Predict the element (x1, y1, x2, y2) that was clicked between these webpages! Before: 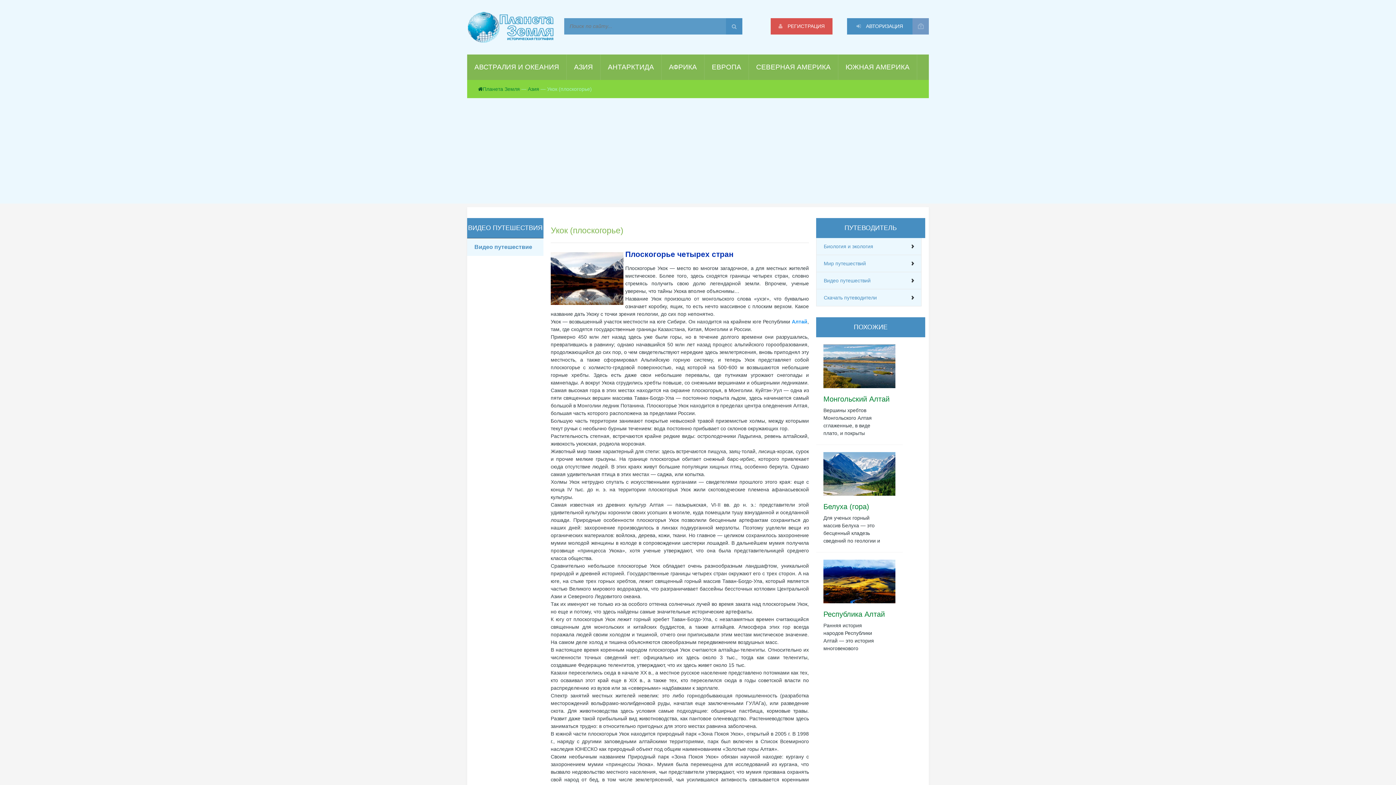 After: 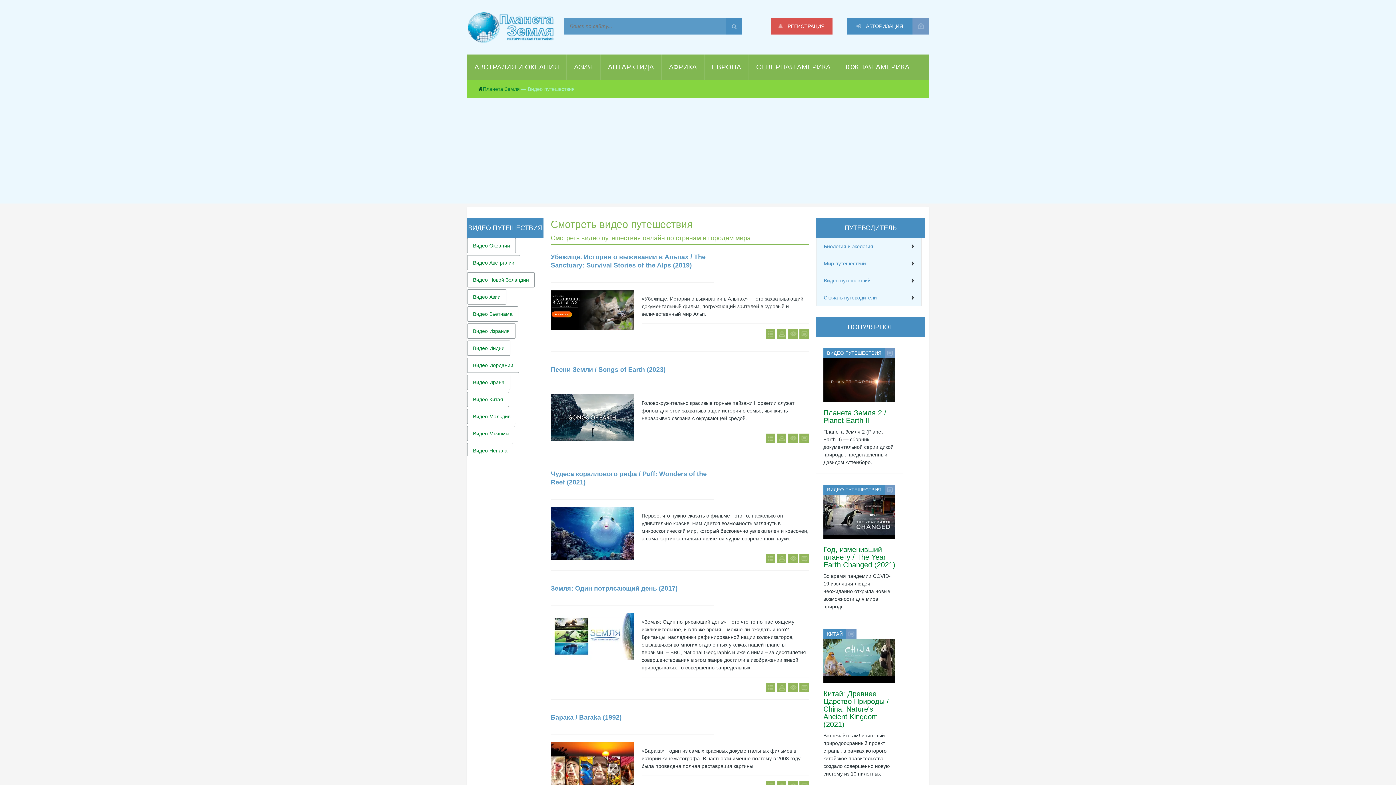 Action: label: Видео путешествие bbox: (467, 238, 543, 256)